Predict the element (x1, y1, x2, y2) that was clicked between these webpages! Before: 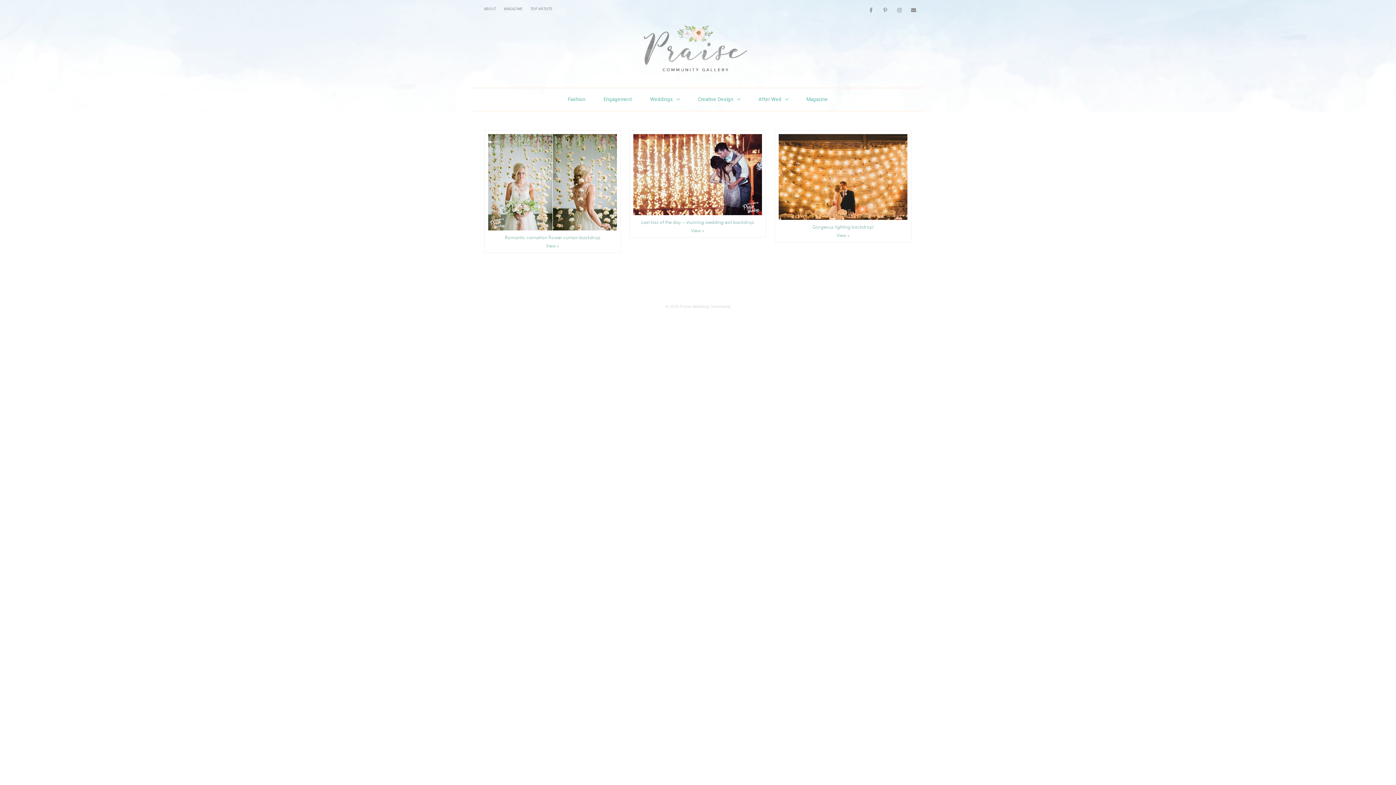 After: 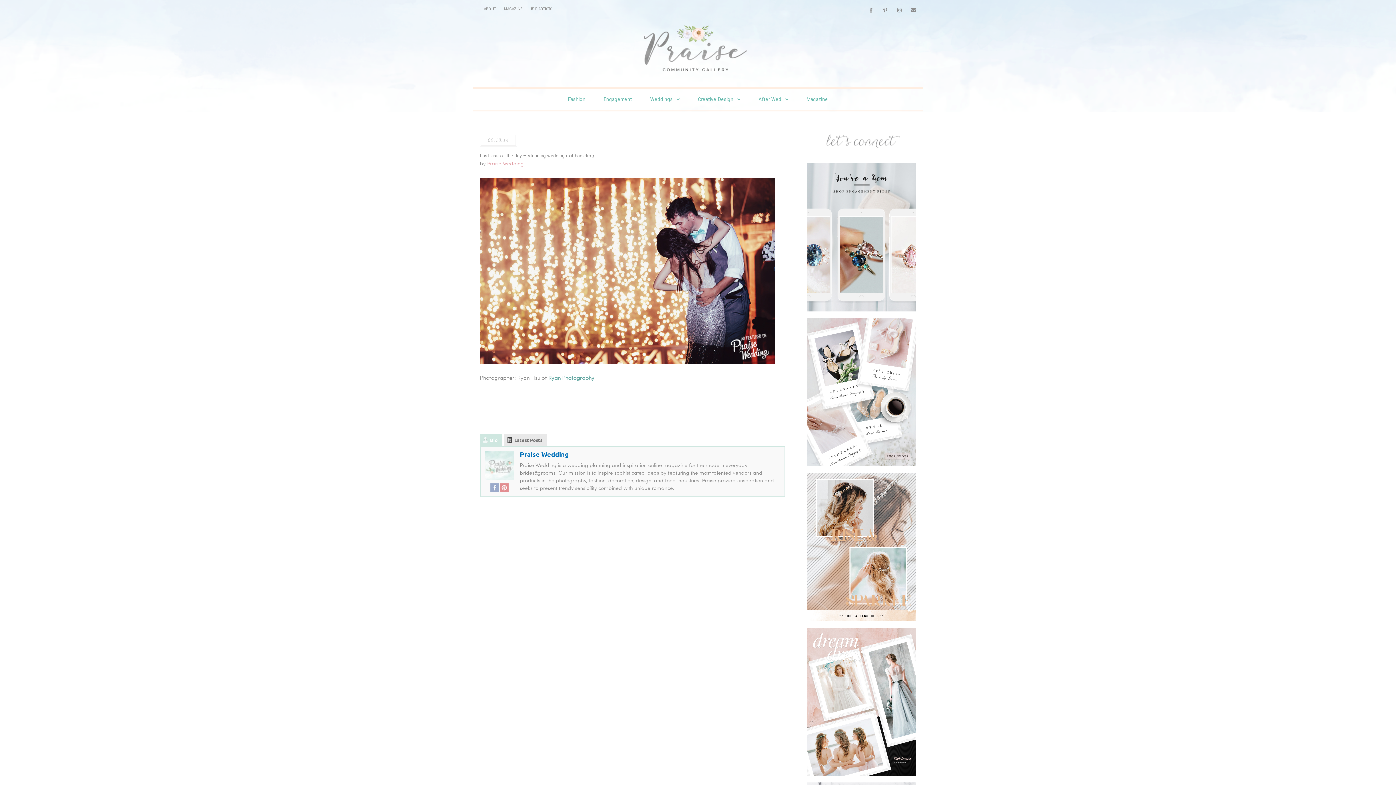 Action: bbox: (633, 227, 762, 233) label: View »